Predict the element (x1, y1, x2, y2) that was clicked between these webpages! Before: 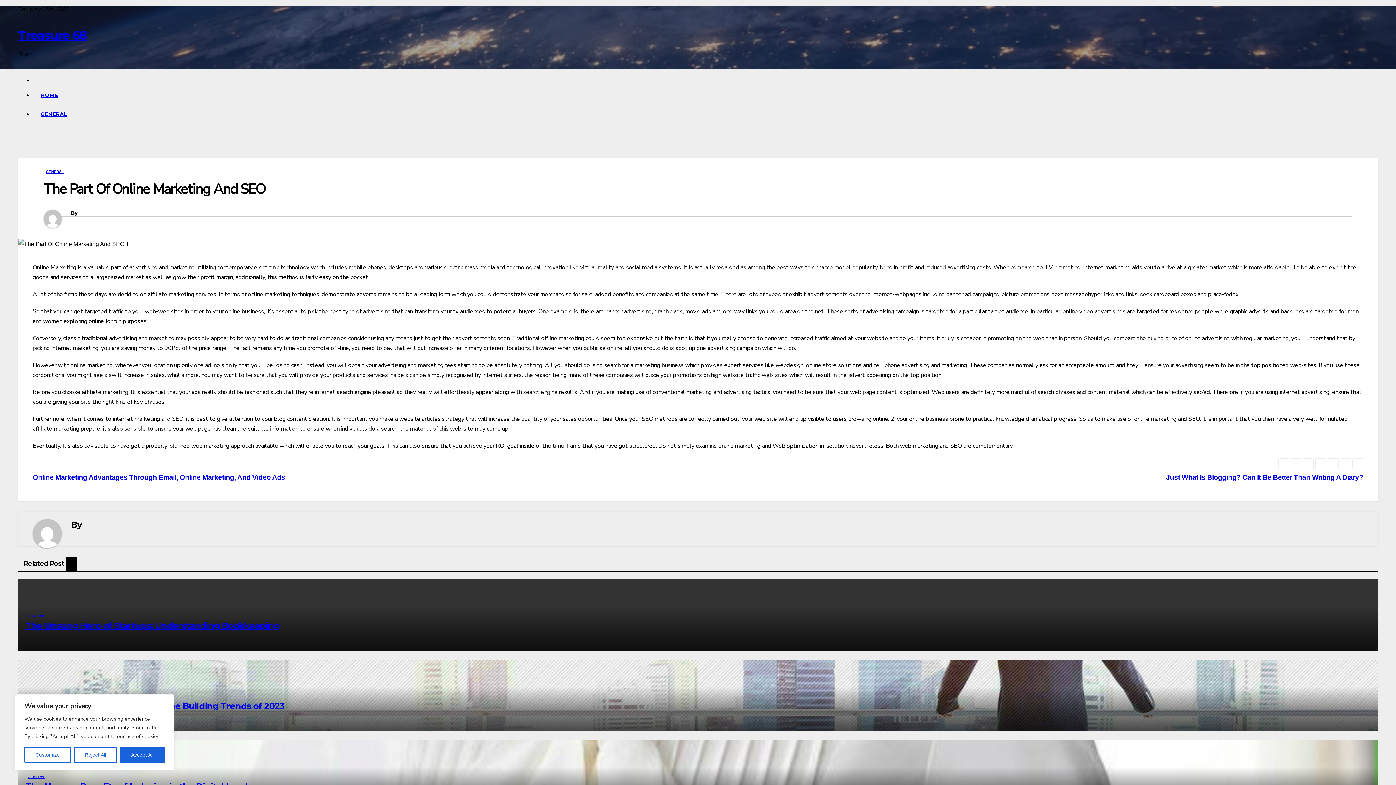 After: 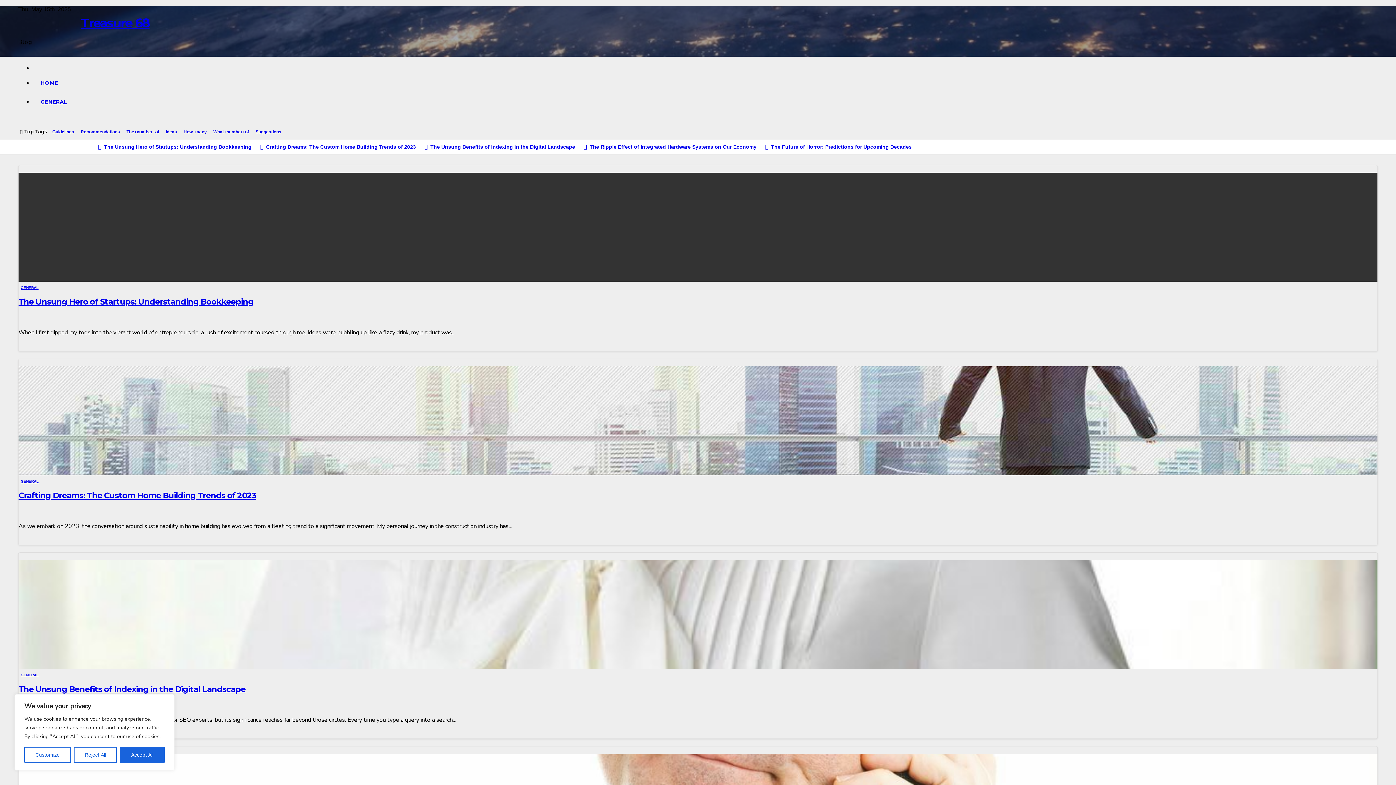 Action: bbox: (32, 74, 1378, 82)